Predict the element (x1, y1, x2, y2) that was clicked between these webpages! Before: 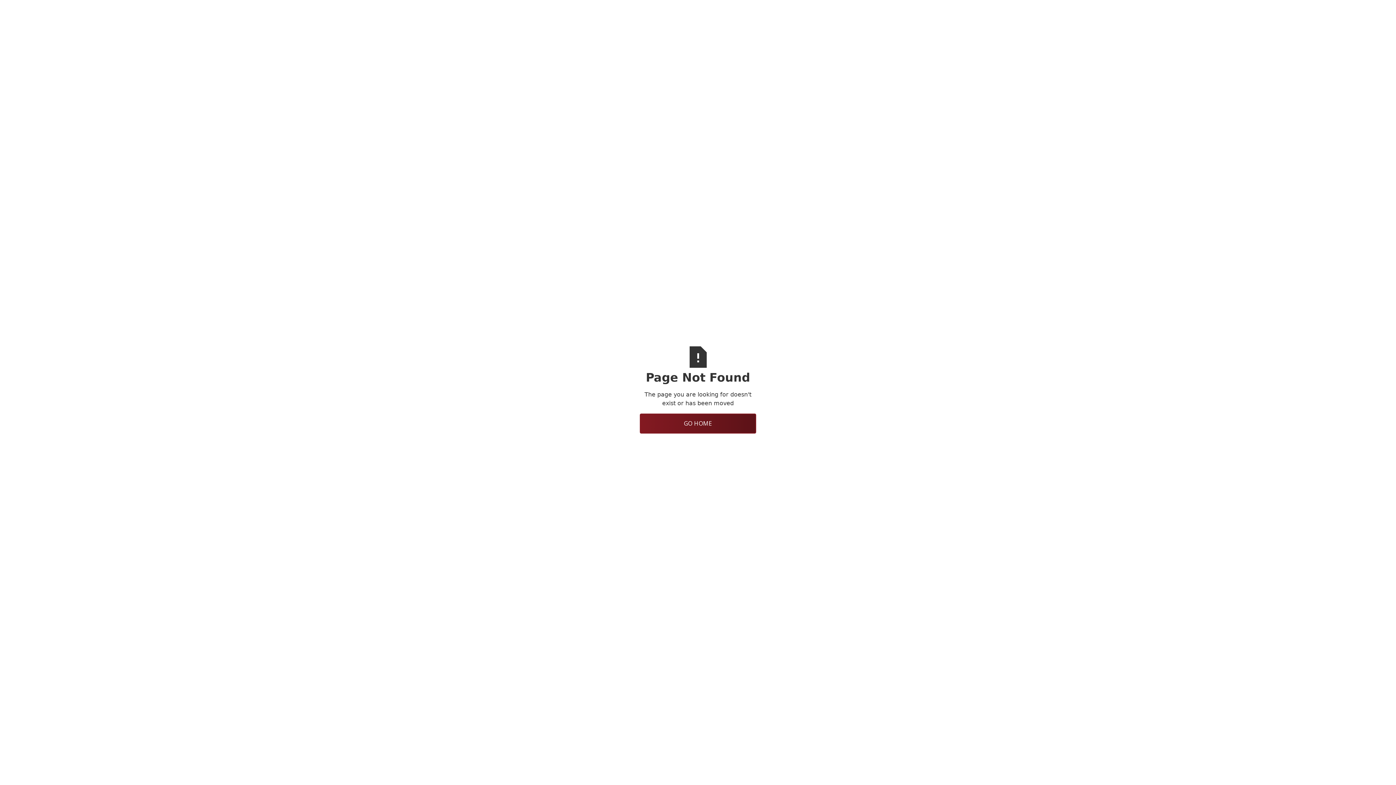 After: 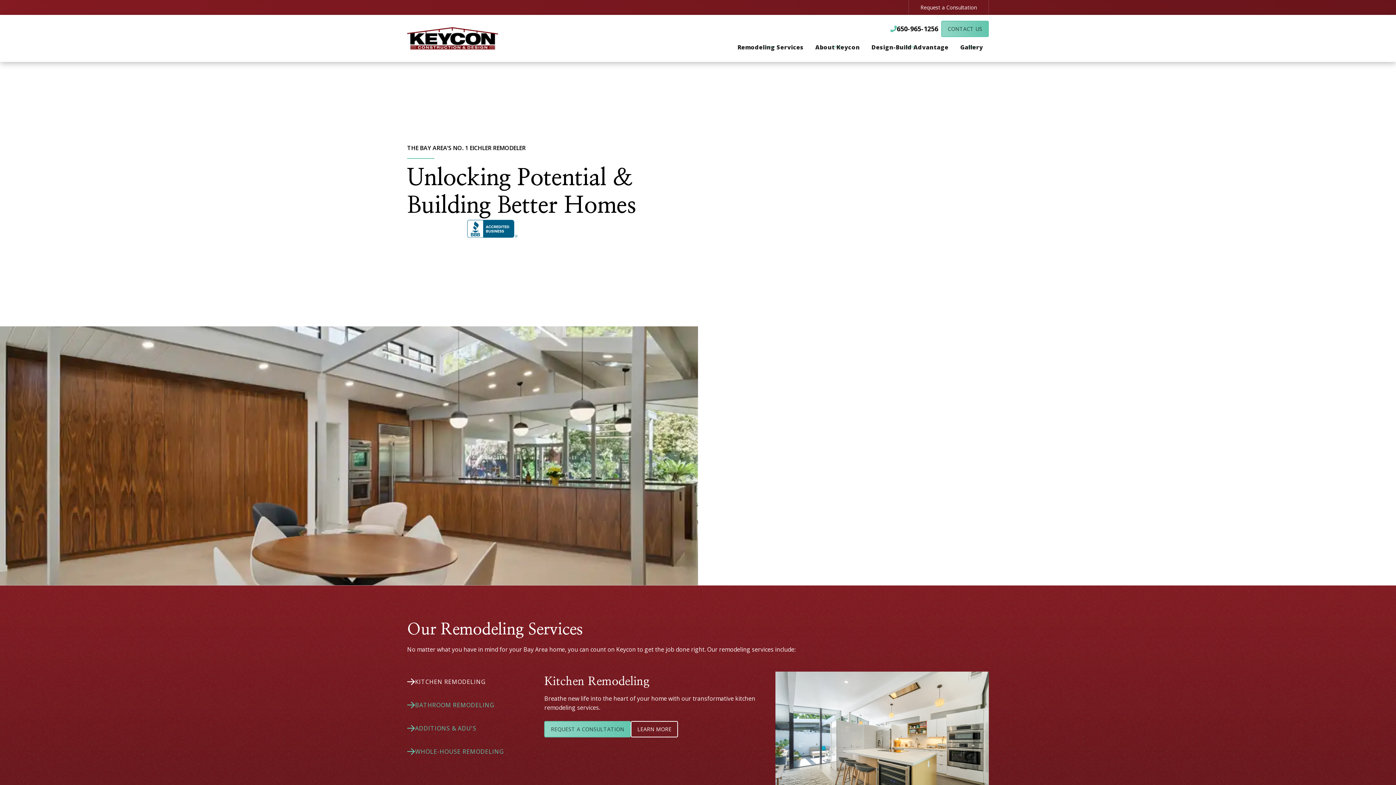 Action: bbox: (640, 413, 756, 433) label: GO HOME